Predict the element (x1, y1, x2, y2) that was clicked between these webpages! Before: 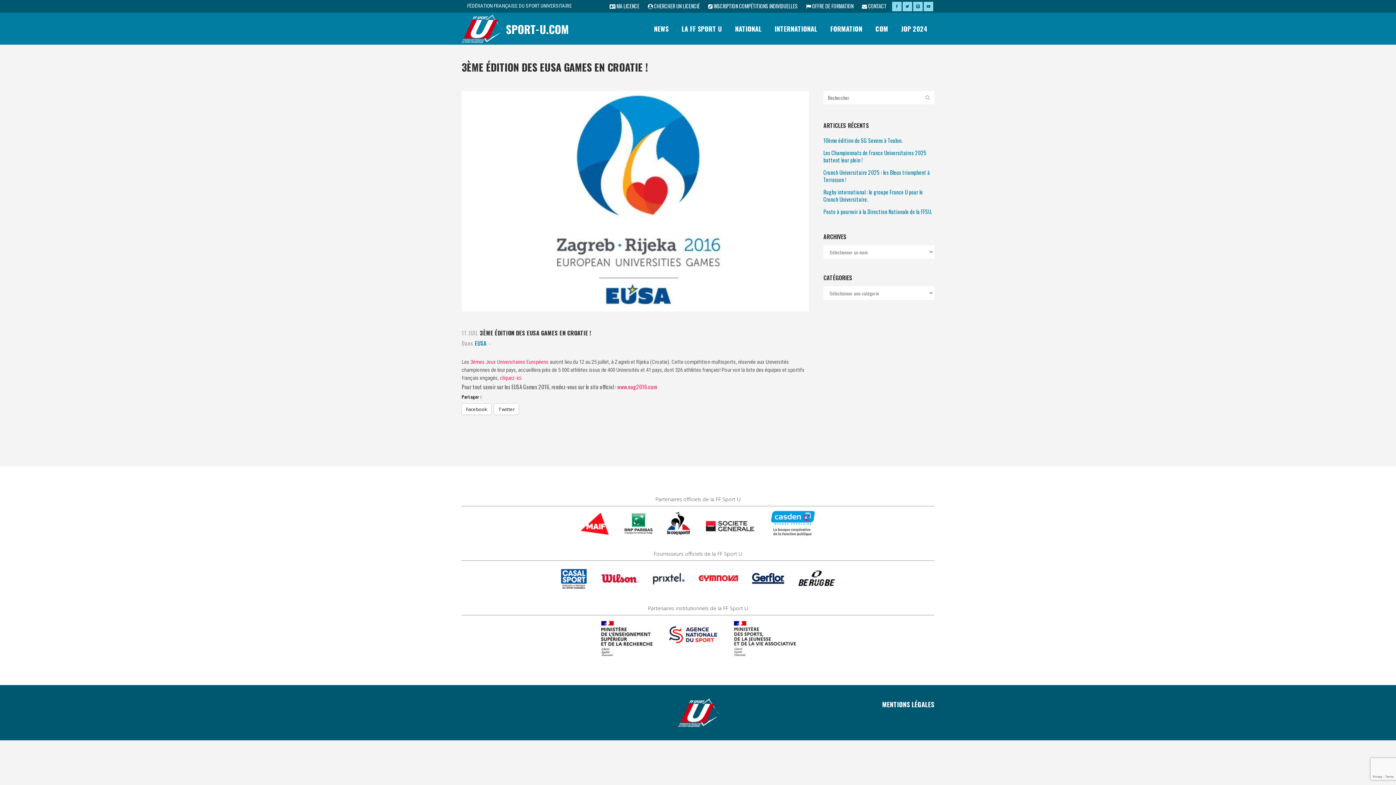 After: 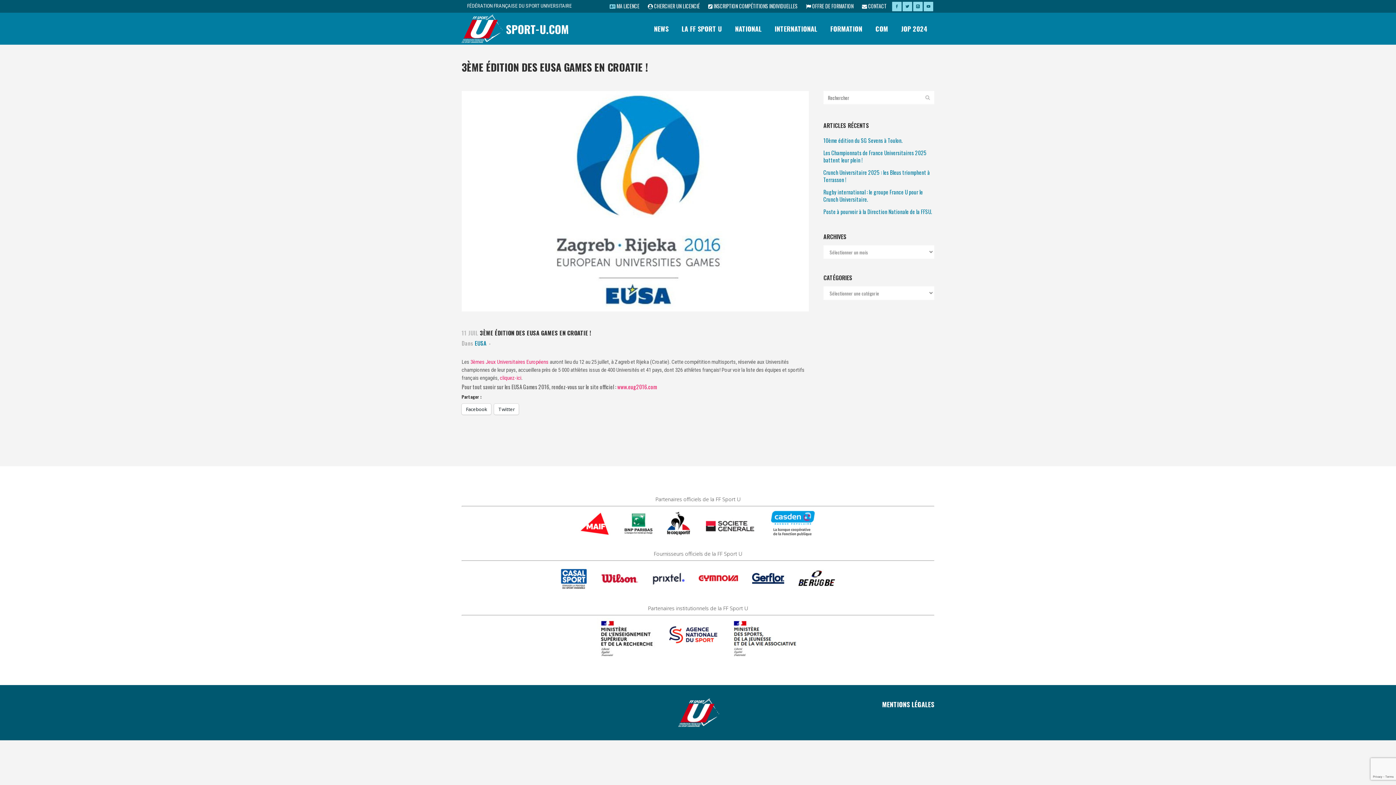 Action: label:  MA LICENCE bbox: (601, 0, 639, 12)